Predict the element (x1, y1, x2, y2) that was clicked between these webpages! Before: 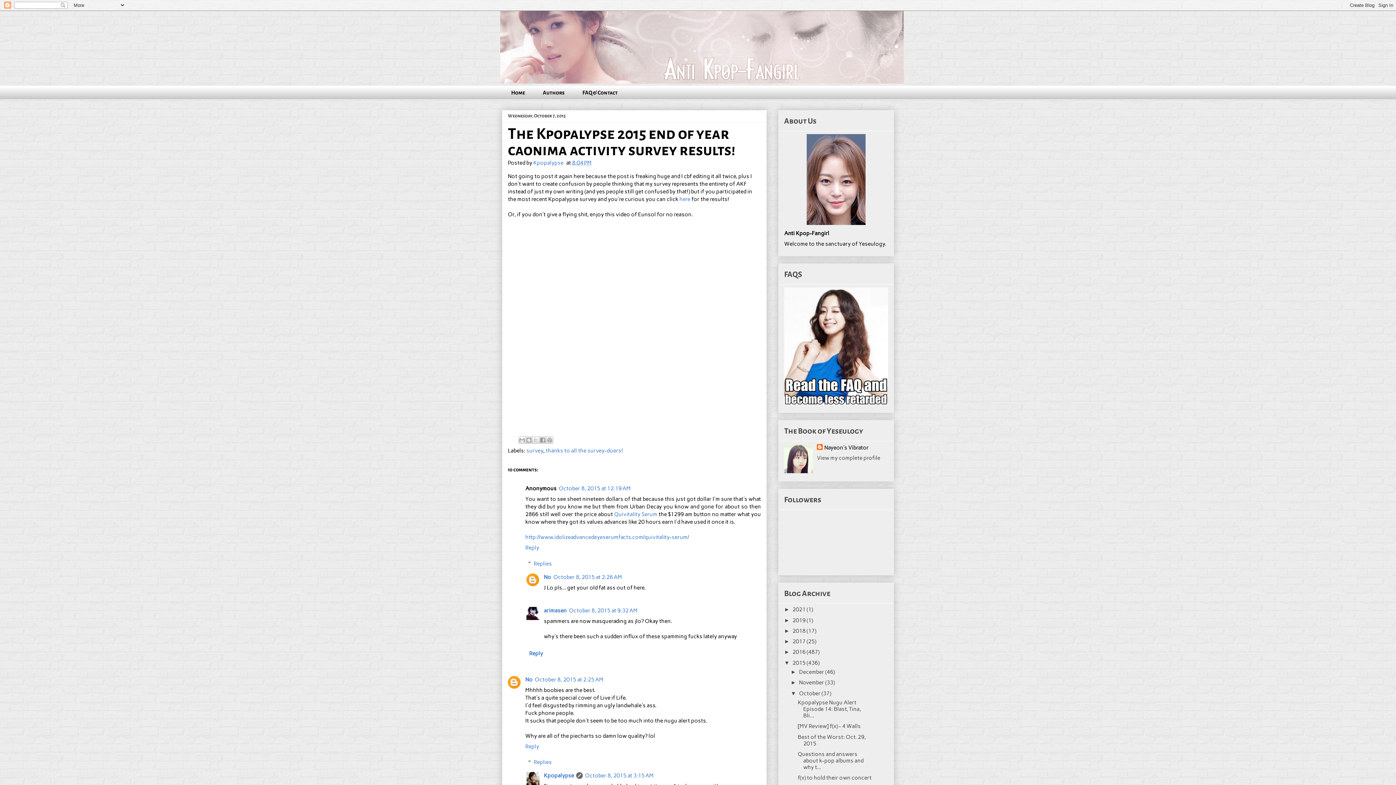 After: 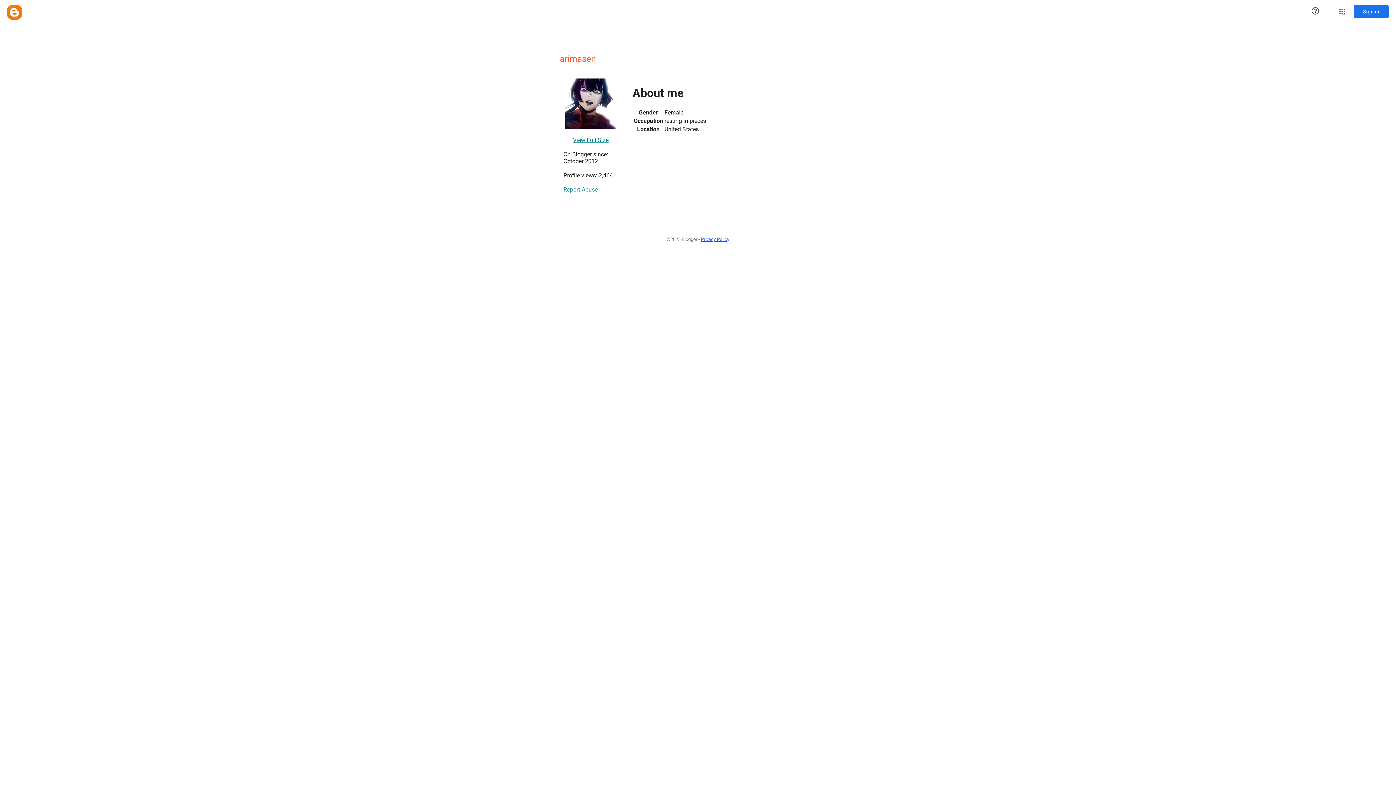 Action: label: arimasen bbox: (544, 607, 566, 614)